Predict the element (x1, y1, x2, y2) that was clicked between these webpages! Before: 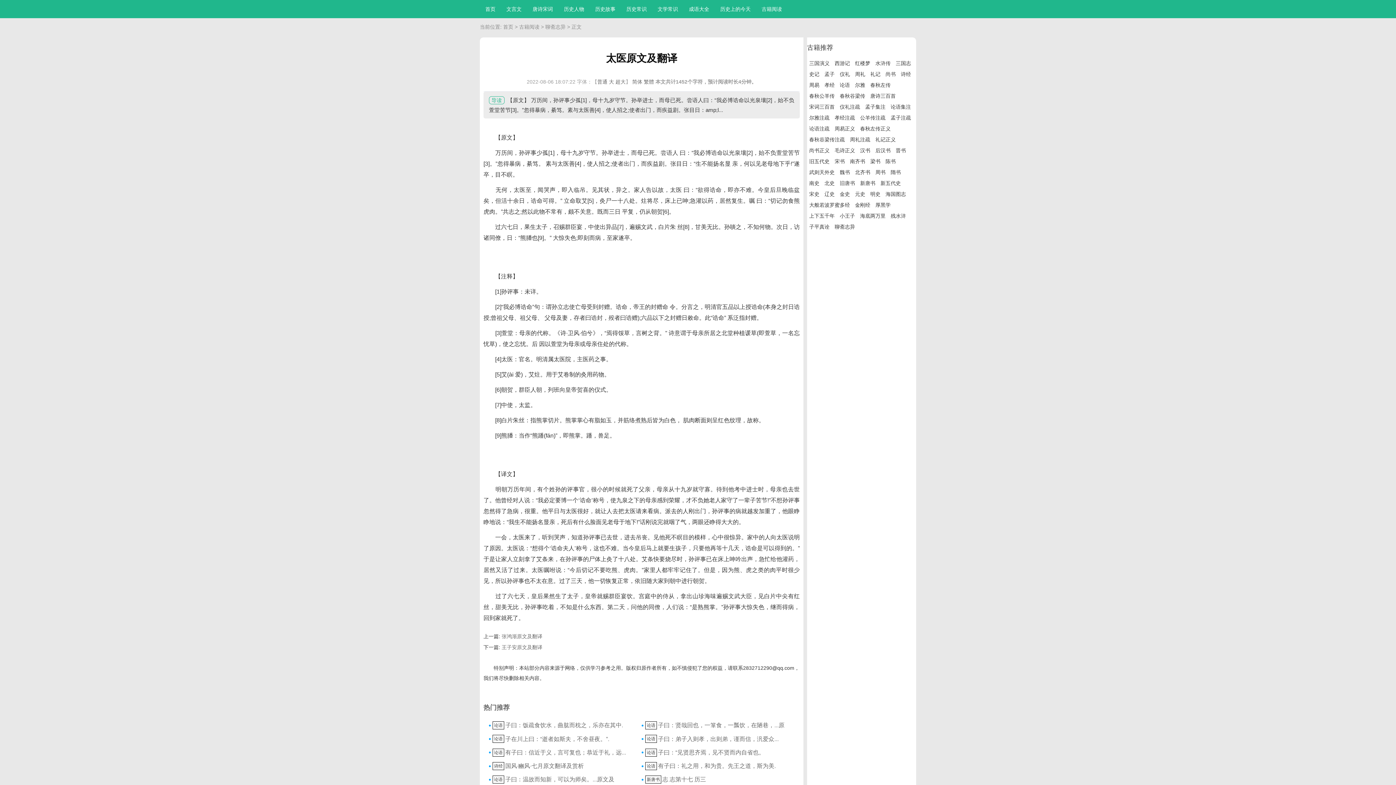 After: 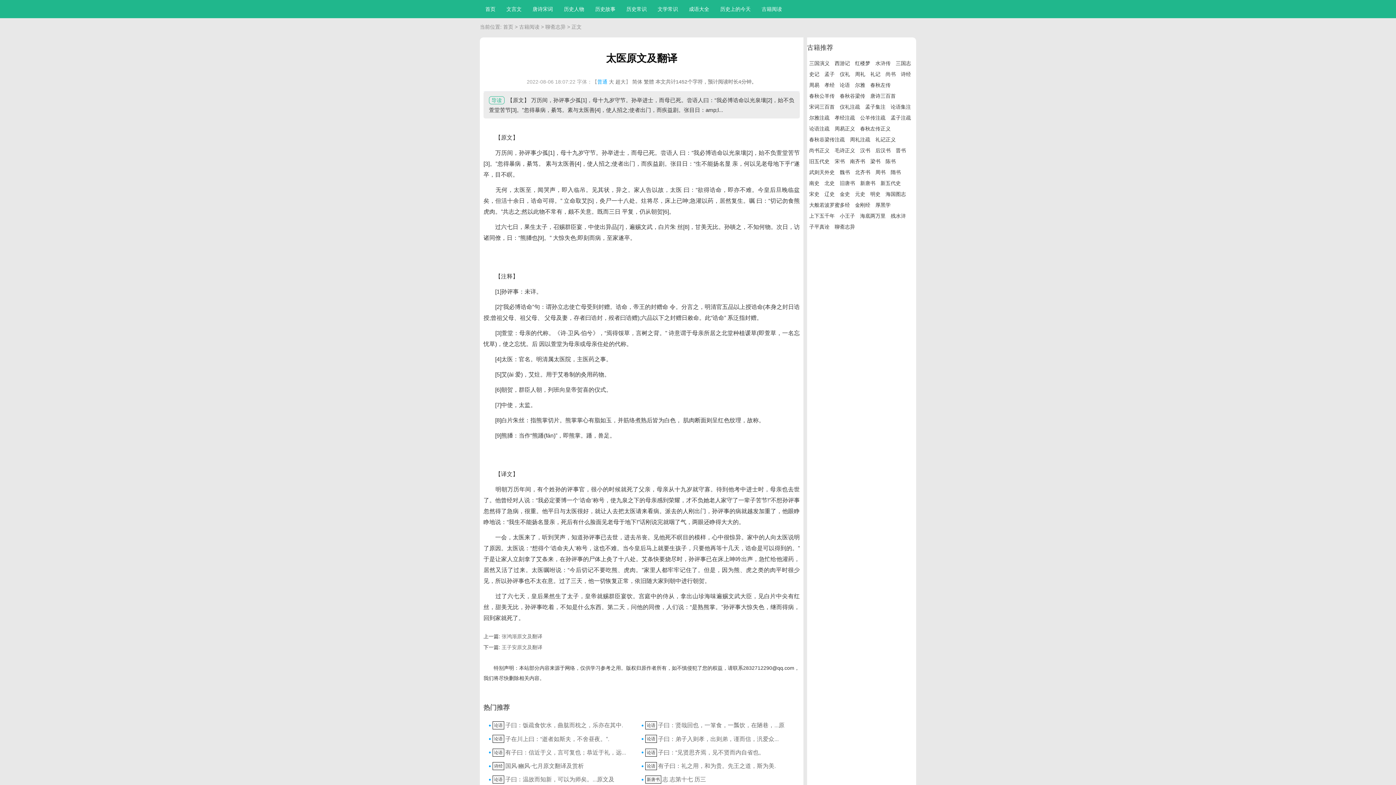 Action: bbox: (597, 78, 607, 84) label: 普通